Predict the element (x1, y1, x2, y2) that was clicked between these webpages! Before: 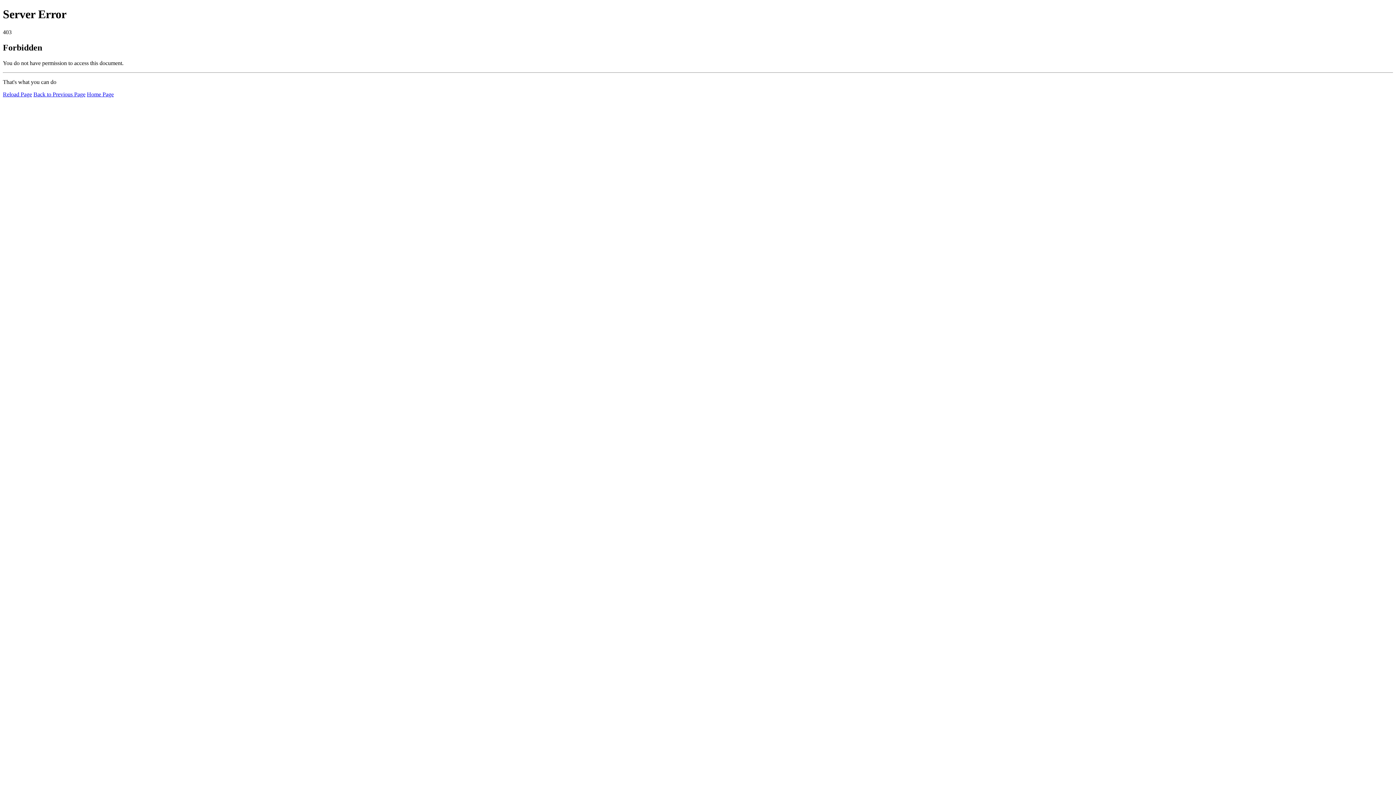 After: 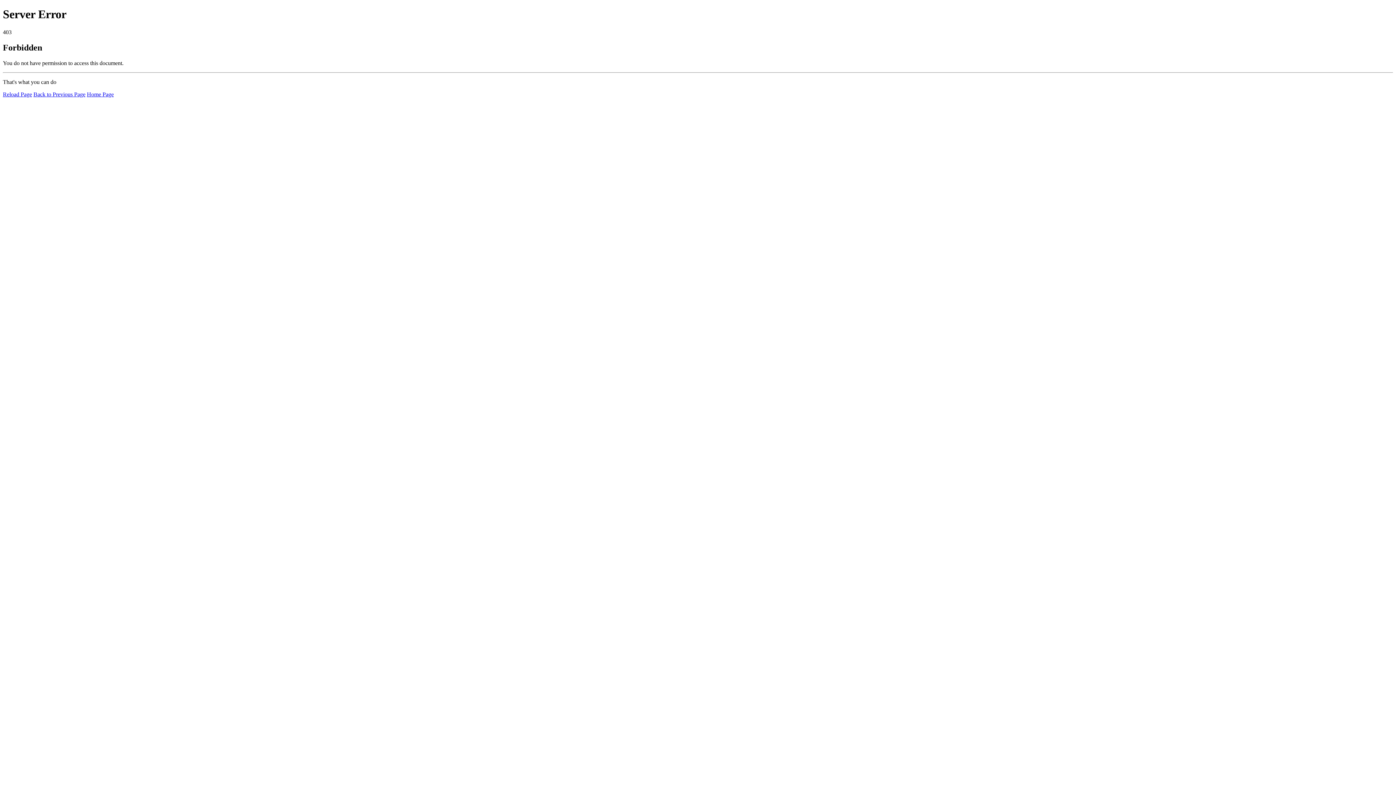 Action: bbox: (2, 91, 32, 97) label: Reload Page